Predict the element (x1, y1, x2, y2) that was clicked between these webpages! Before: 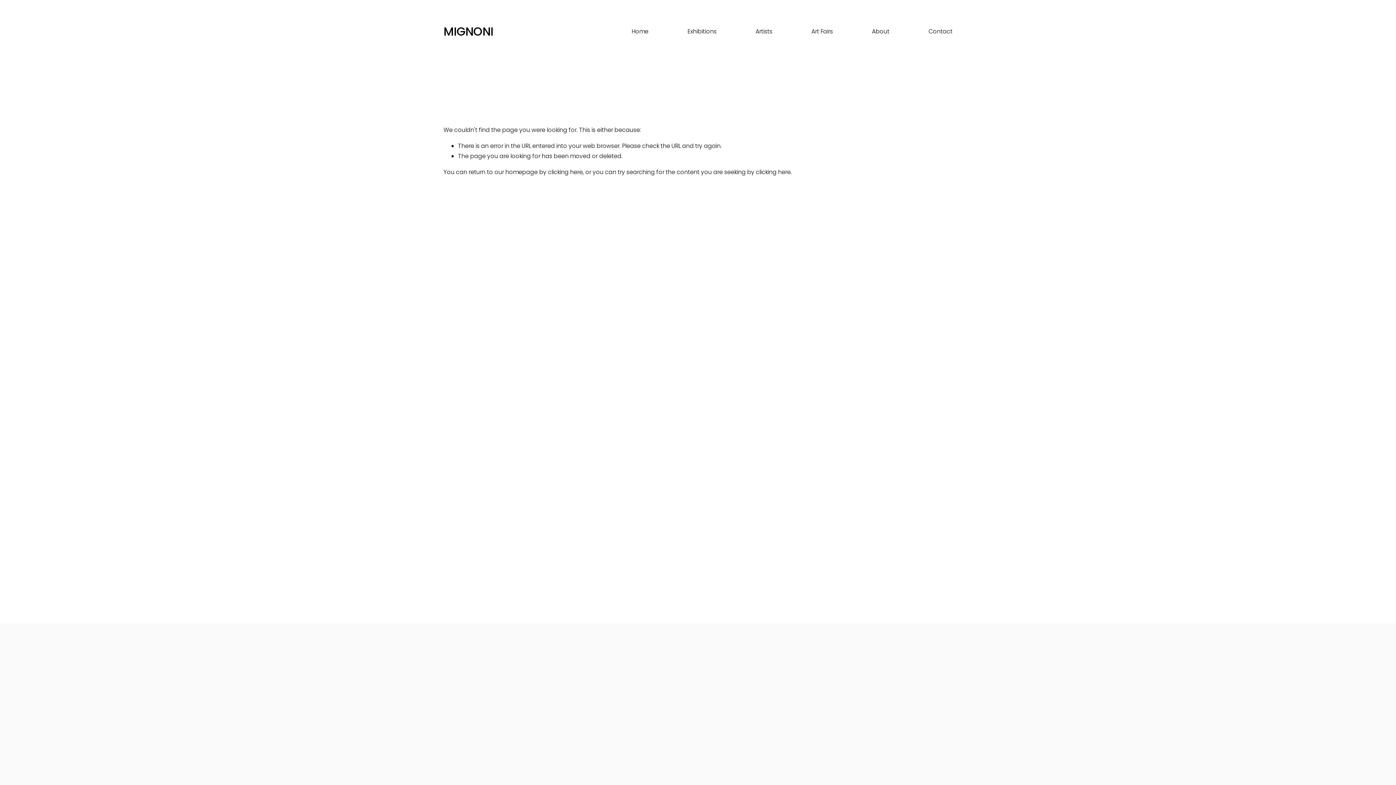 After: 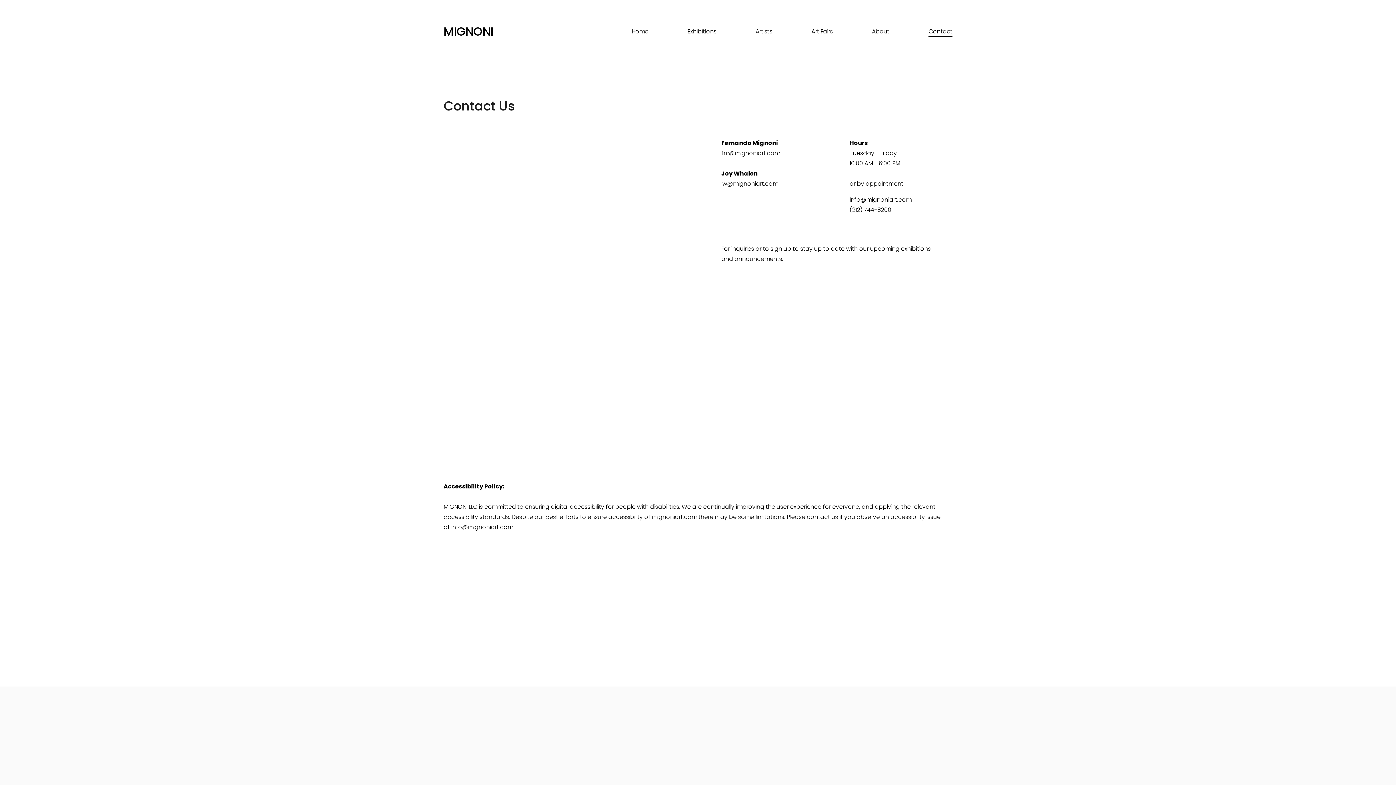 Action: label: Contact bbox: (928, 26, 952, 37)